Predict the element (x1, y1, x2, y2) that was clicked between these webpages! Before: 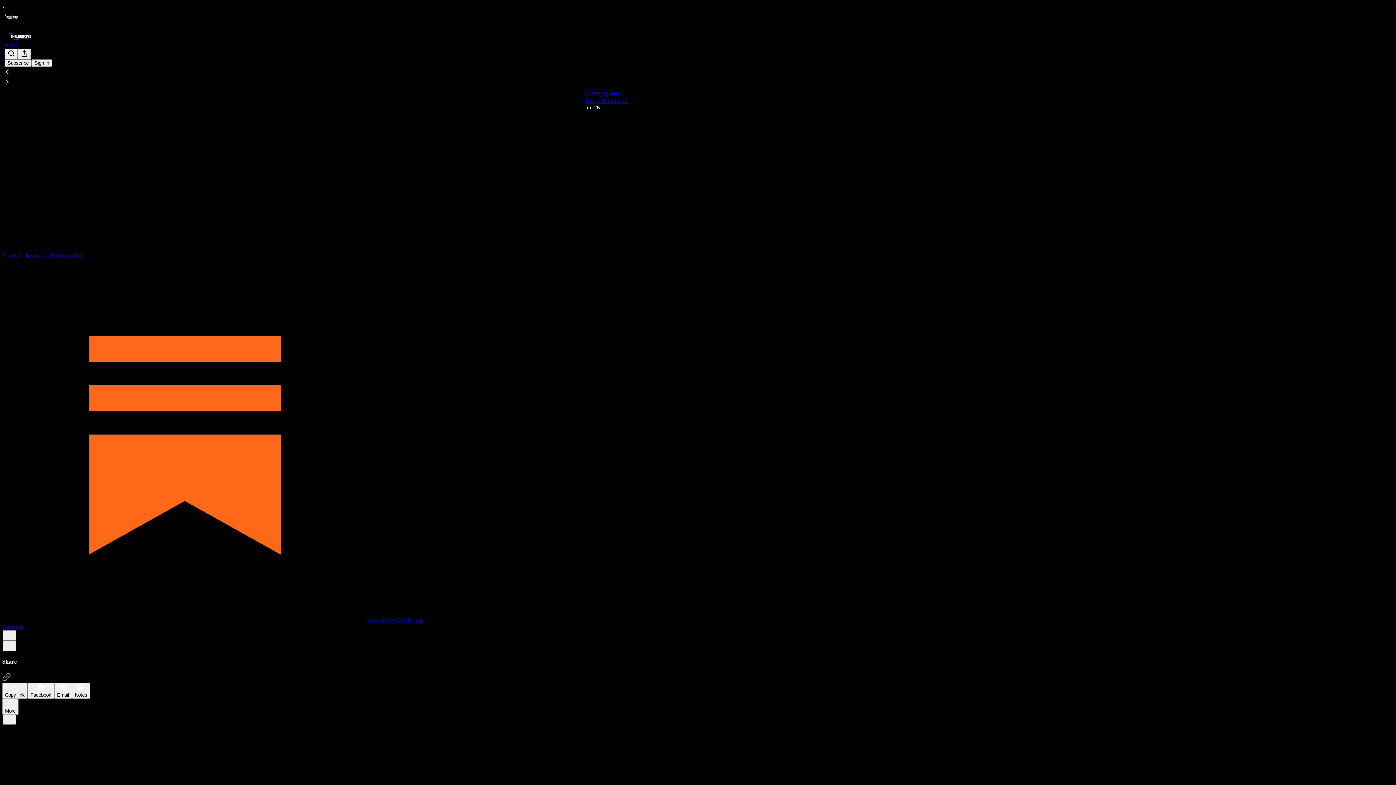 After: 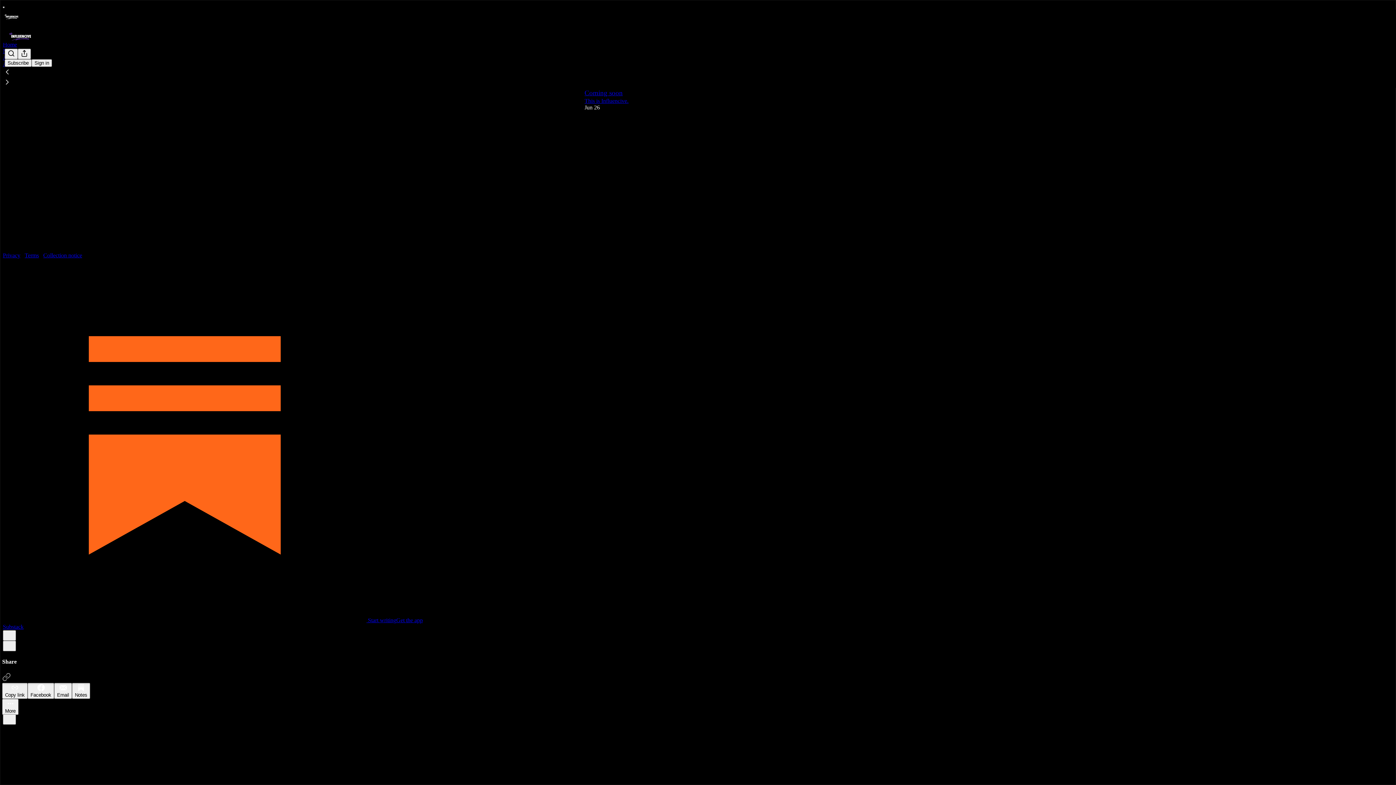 Action: bbox: (2, 673, 1394, 683)